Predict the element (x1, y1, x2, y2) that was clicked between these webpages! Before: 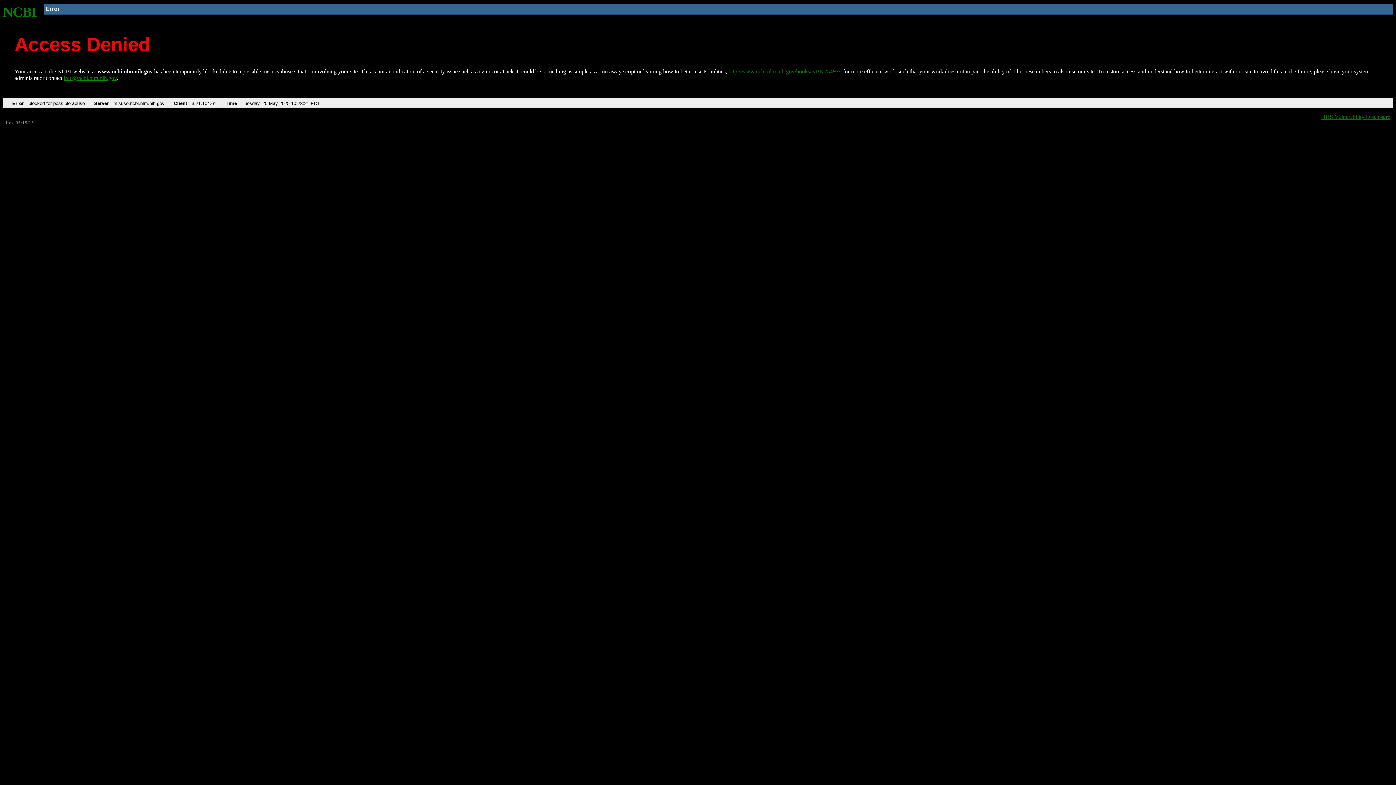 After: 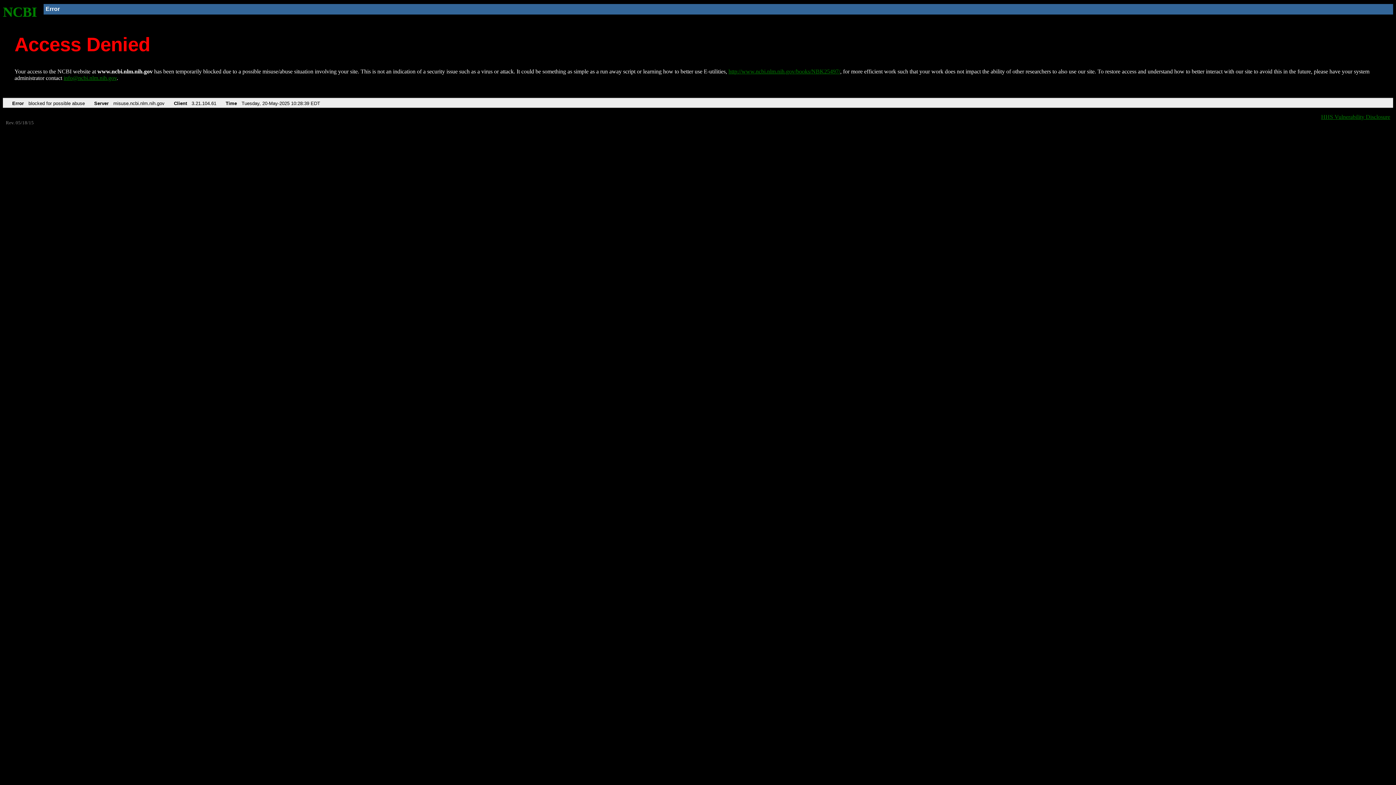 Action: label: NCBI bbox: (2, 4, 37, 19)